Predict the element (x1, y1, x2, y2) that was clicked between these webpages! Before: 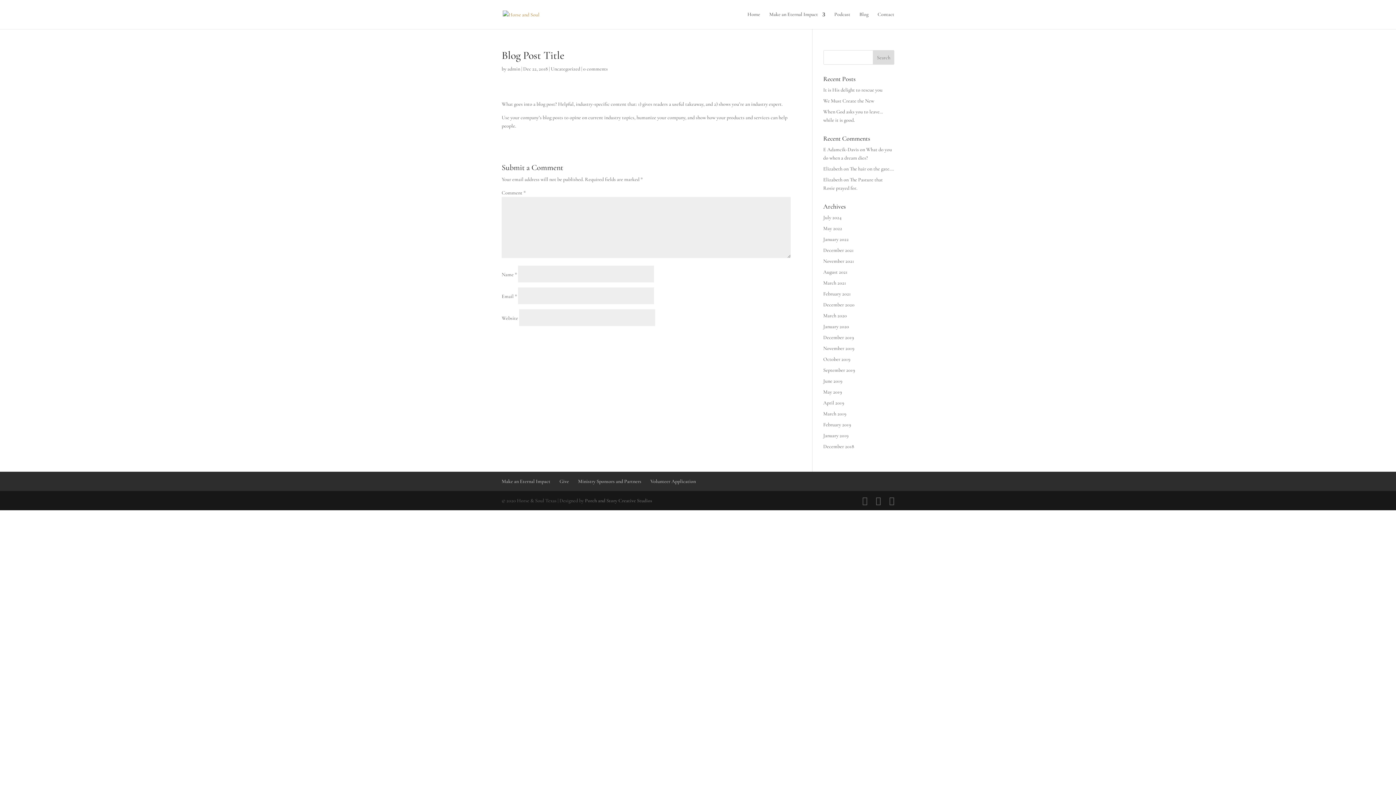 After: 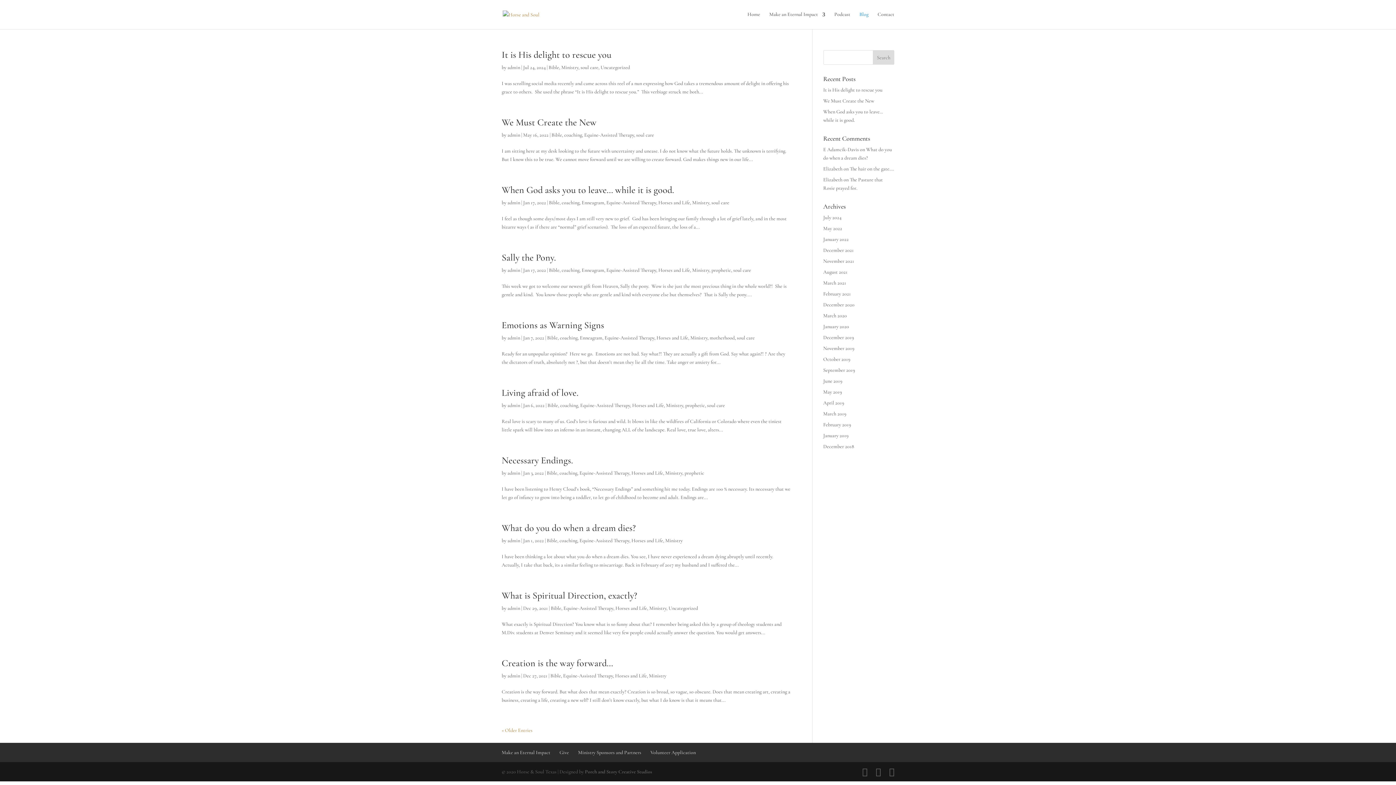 Action: bbox: (859, 12, 868, 29) label: Blog